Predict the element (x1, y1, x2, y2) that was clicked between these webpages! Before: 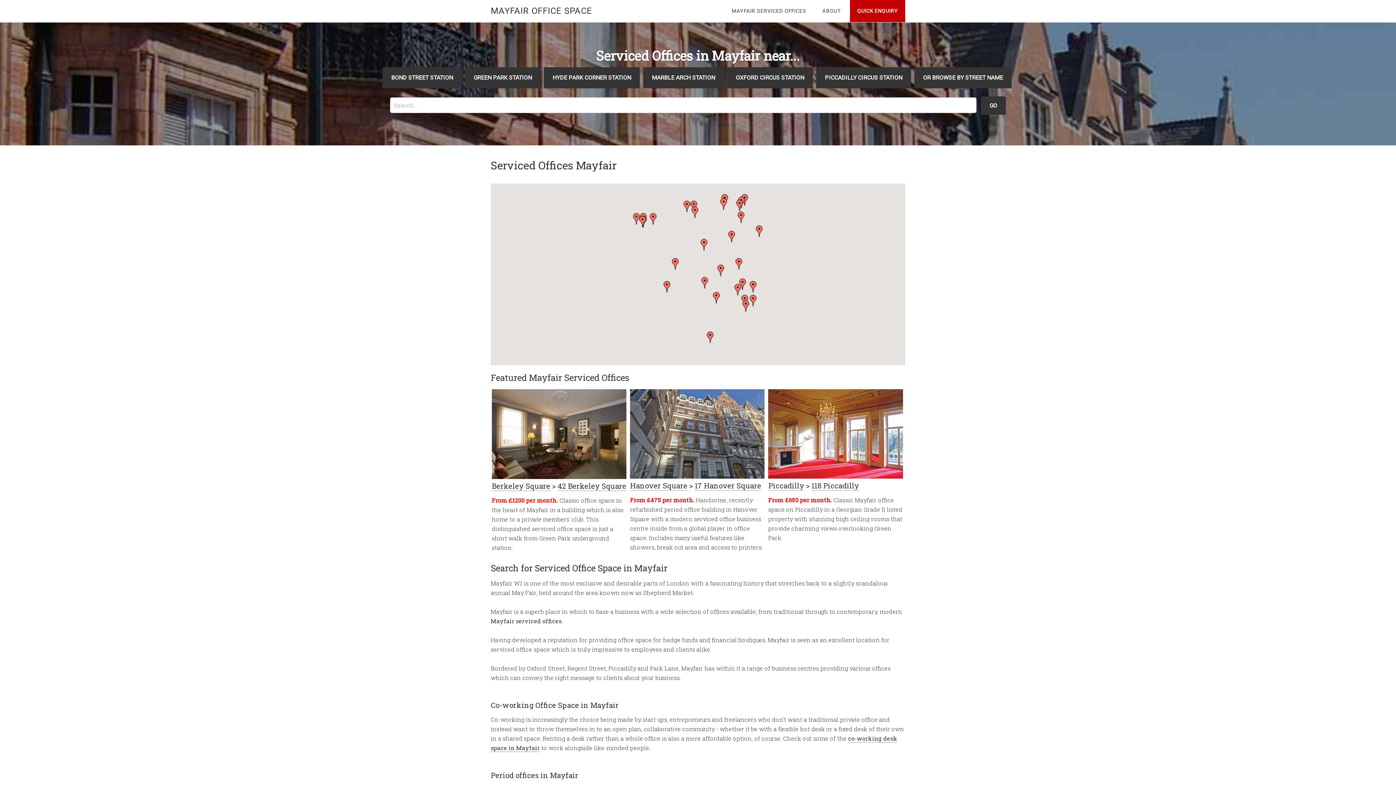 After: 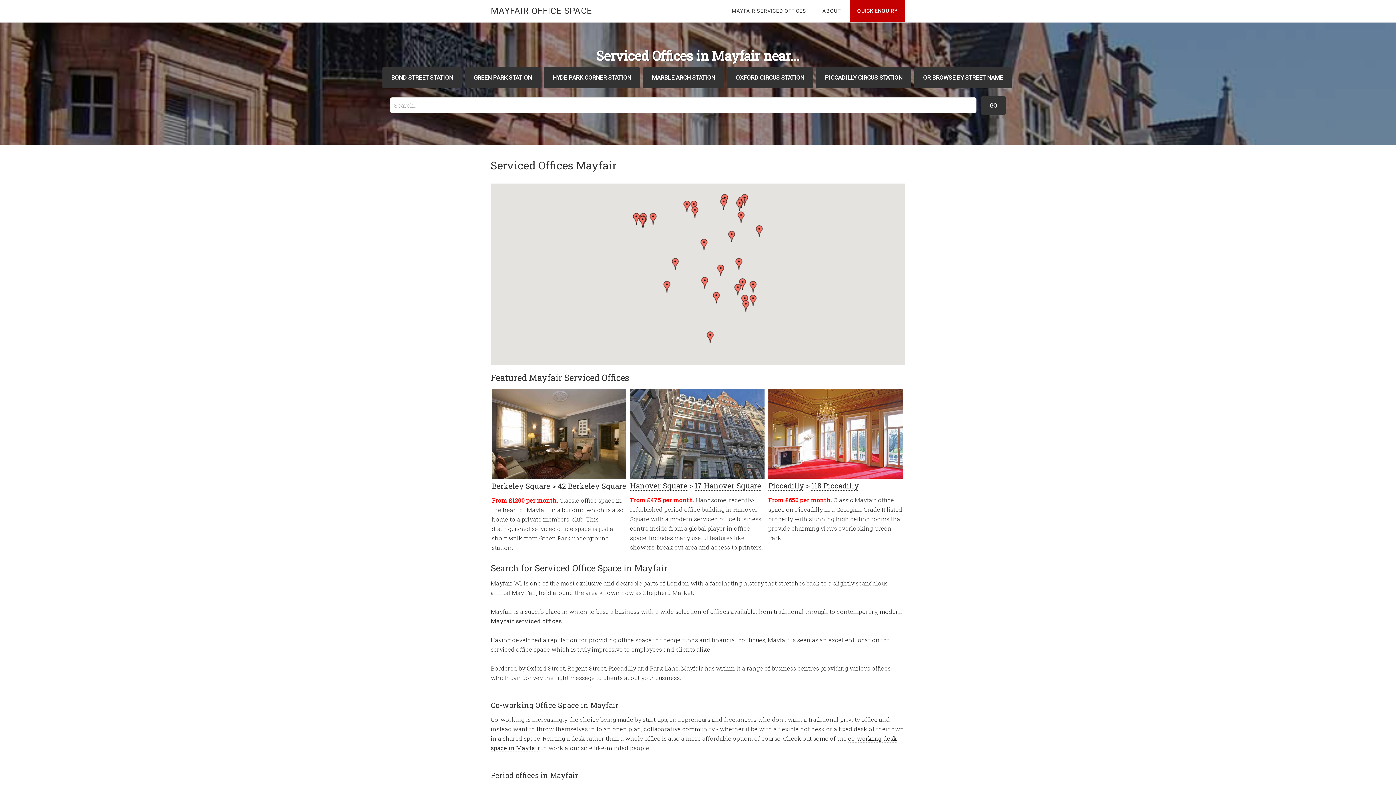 Action: label: MAYFAIR OFFICE SPACE bbox: (490, 5, 592, 16)